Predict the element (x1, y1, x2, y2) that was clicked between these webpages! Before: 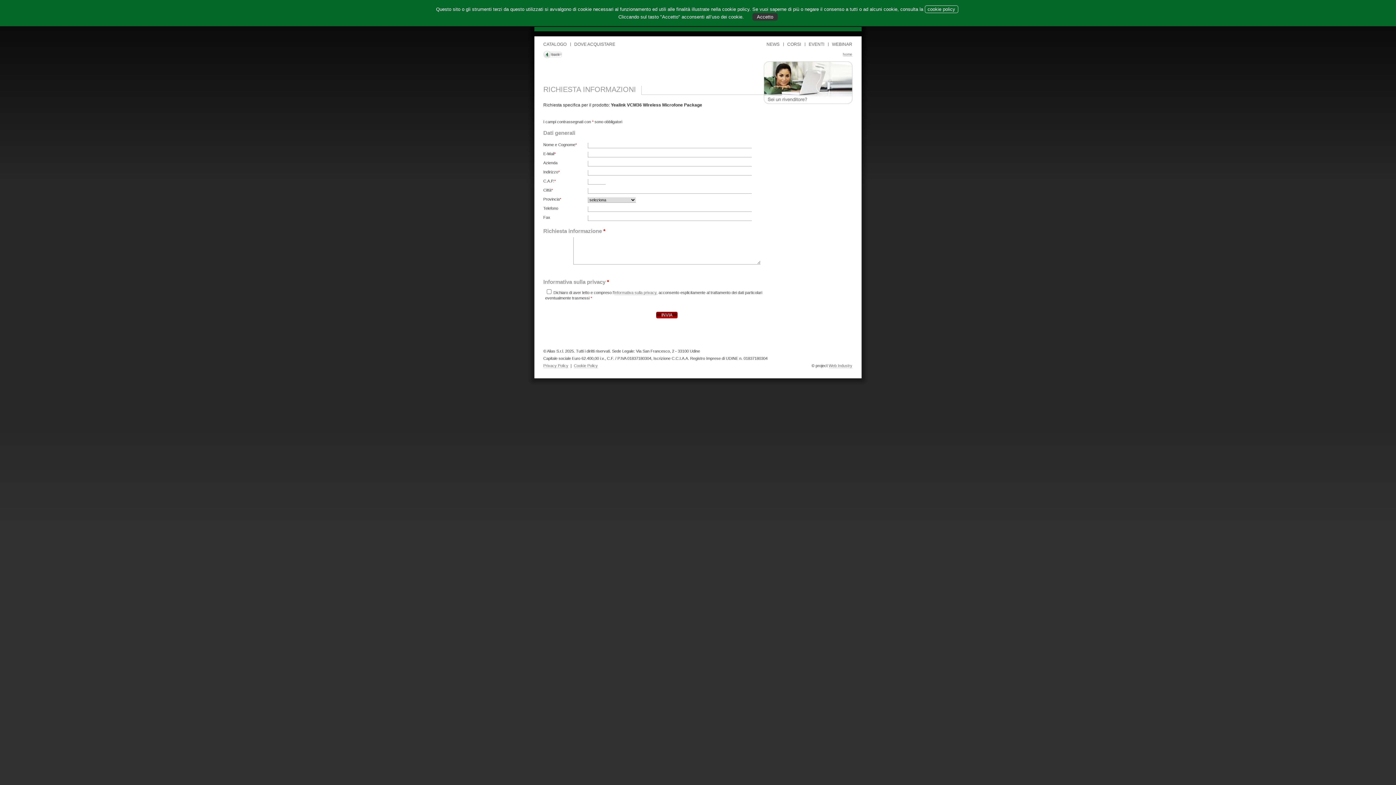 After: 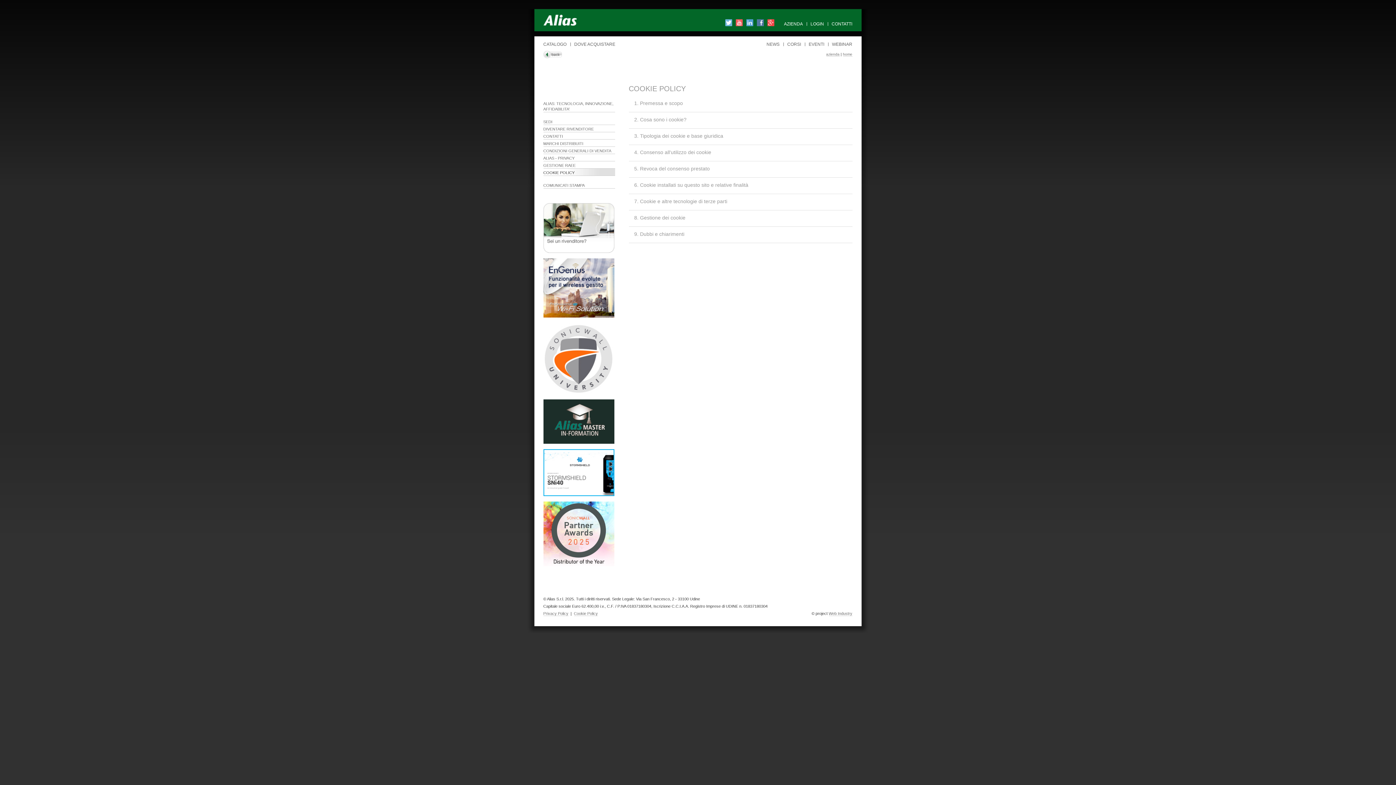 Action: label: Cookie Policy bbox: (574, 363, 598, 368)